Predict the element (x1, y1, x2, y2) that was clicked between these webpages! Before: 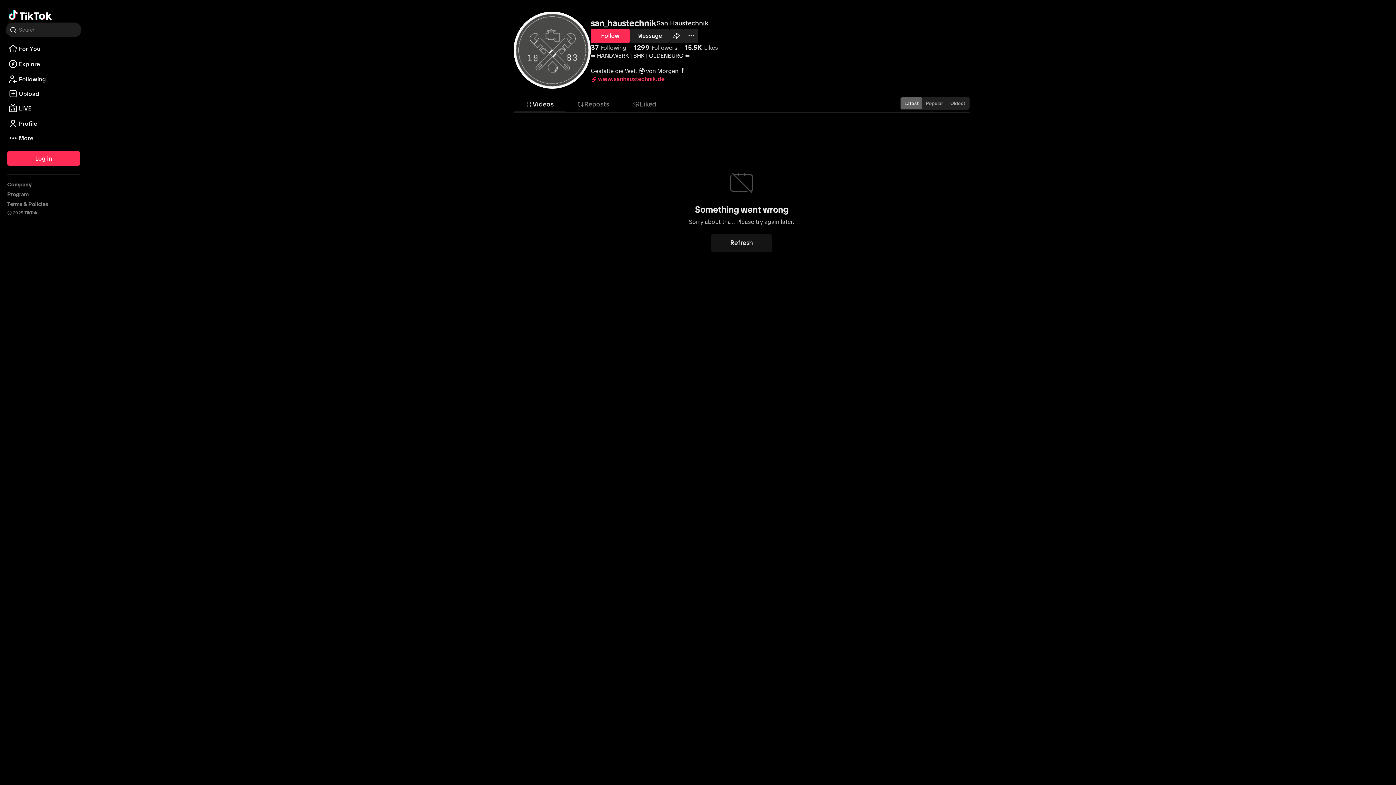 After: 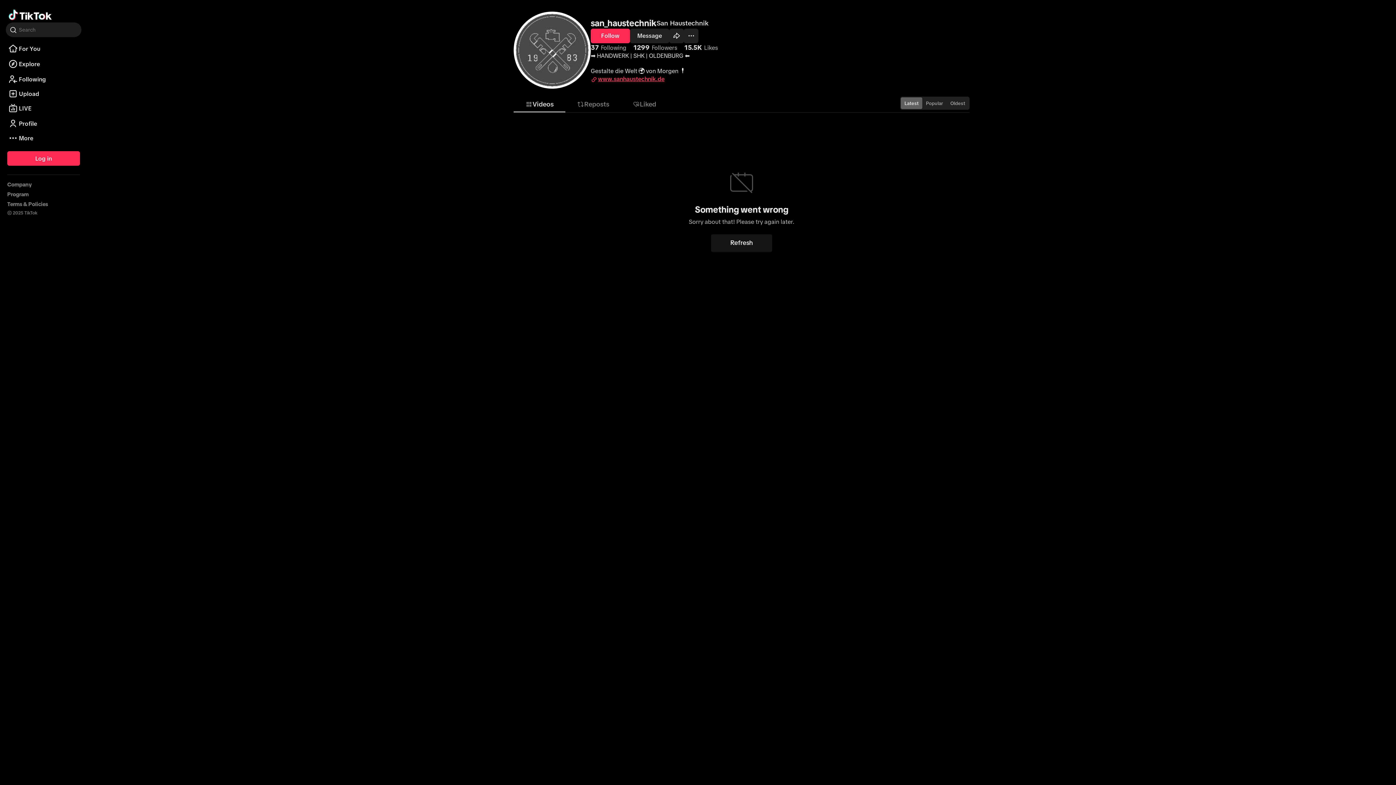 Action: bbox: (590, 74, 664, 82) label: www.sanhaustechnik.de